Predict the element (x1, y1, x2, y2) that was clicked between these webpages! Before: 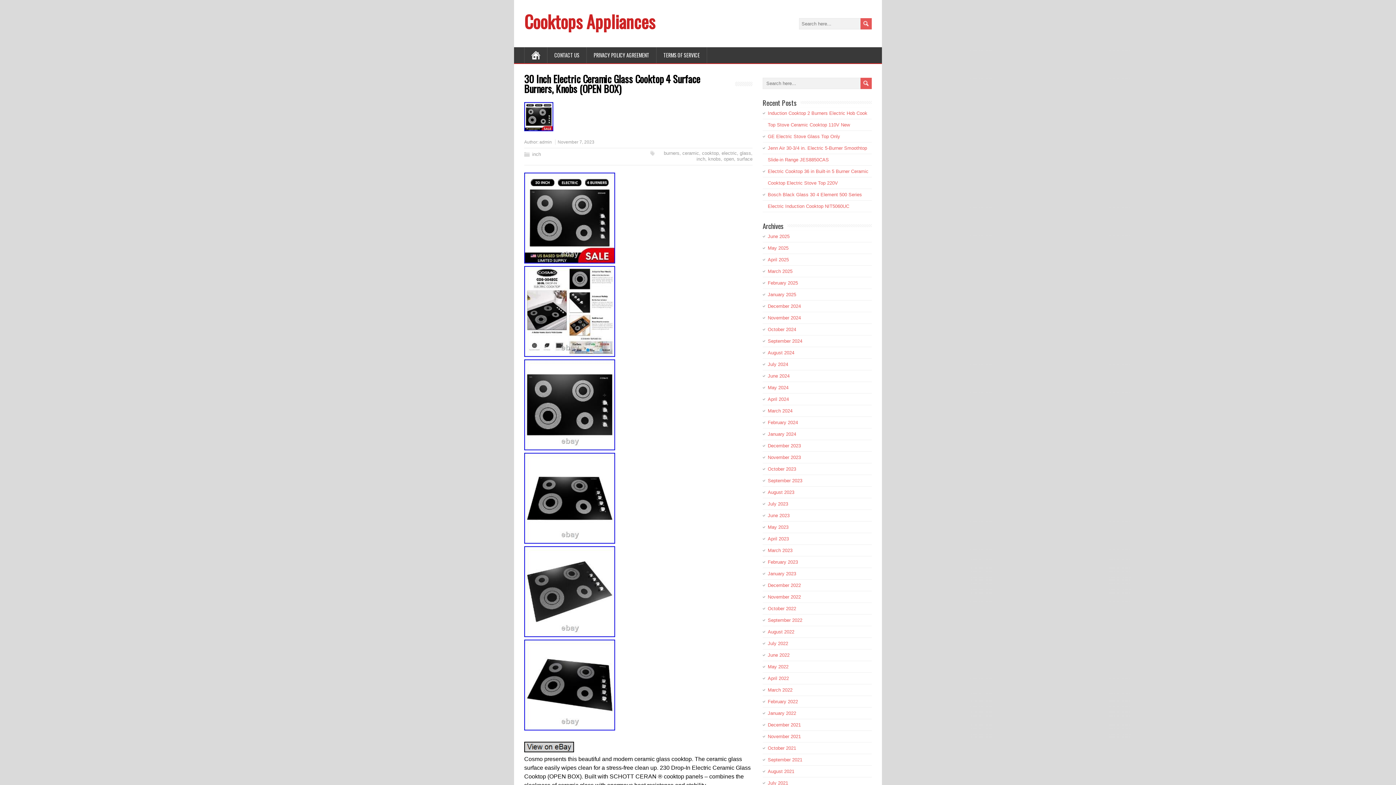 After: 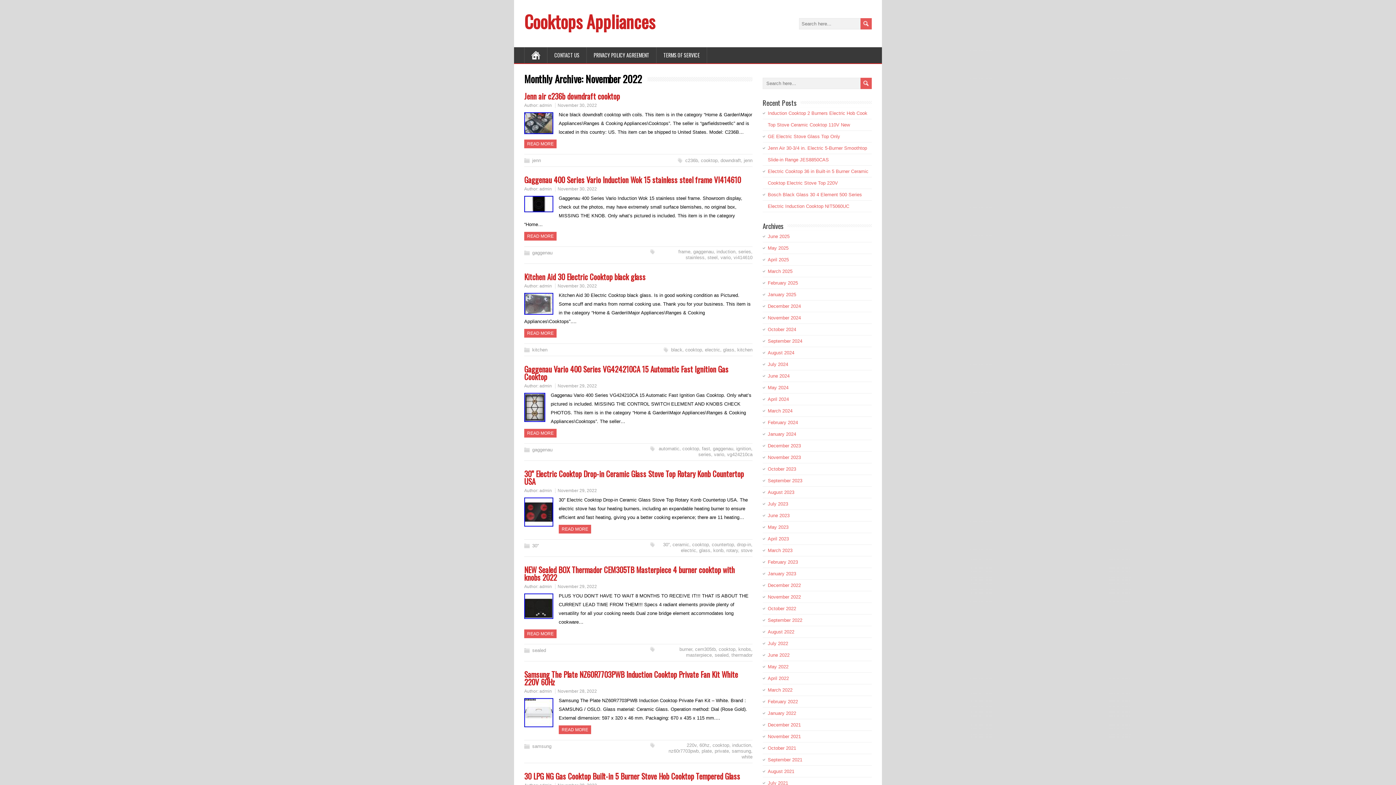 Action: label: November 2022 bbox: (768, 594, 801, 600)